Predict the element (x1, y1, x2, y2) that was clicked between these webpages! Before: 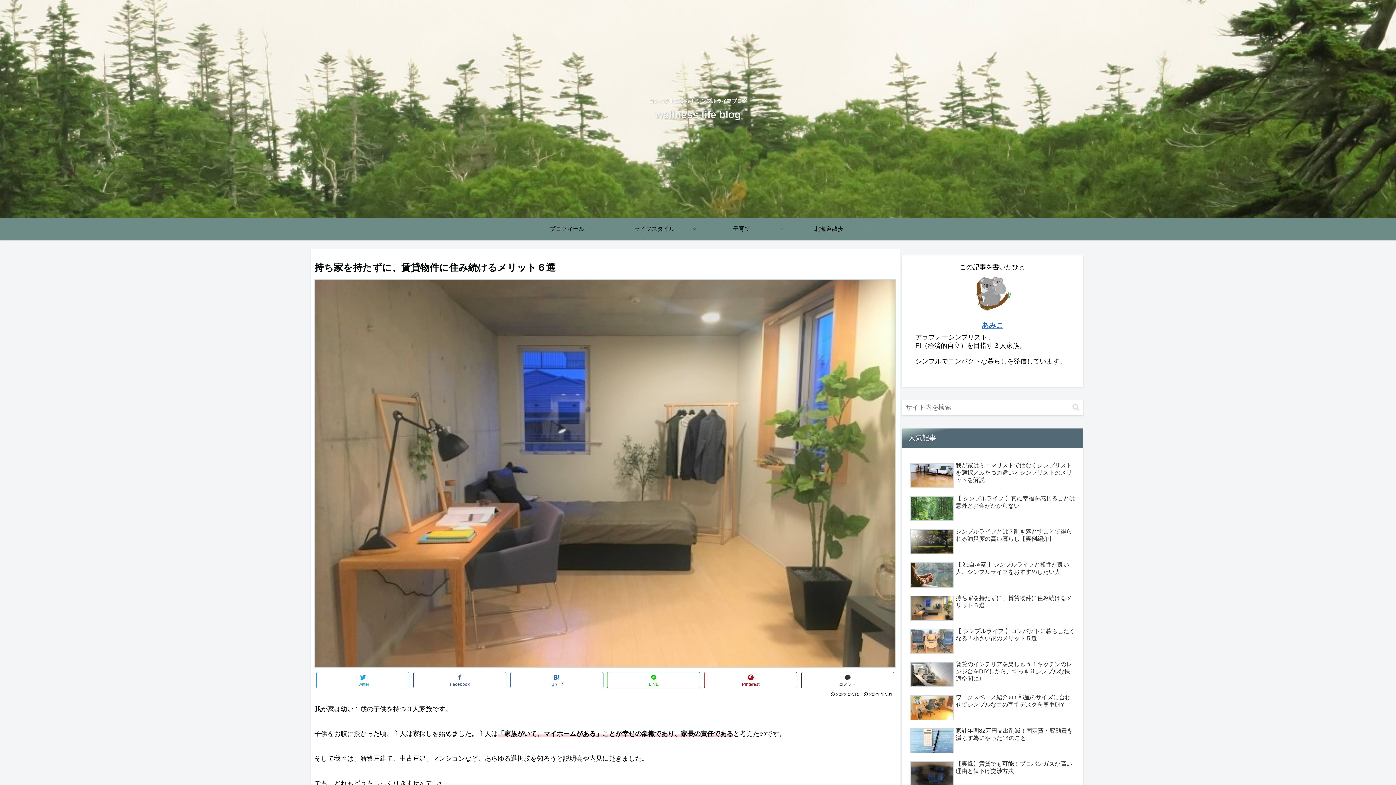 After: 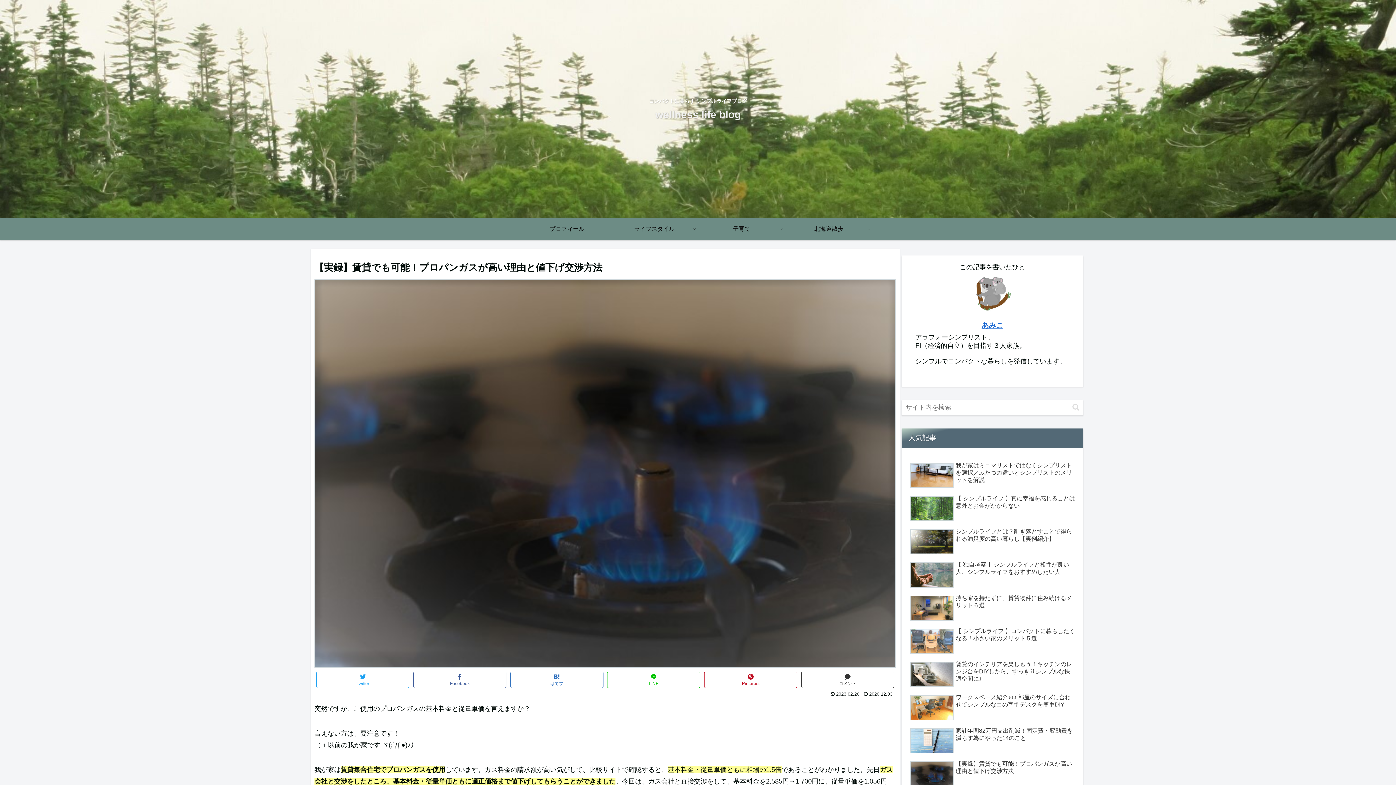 Action: bbox: (908, 758, 1077, 790) label: 【実録】賃貸でも可能！プロパンガスが高い理由と値下げ交渉方法